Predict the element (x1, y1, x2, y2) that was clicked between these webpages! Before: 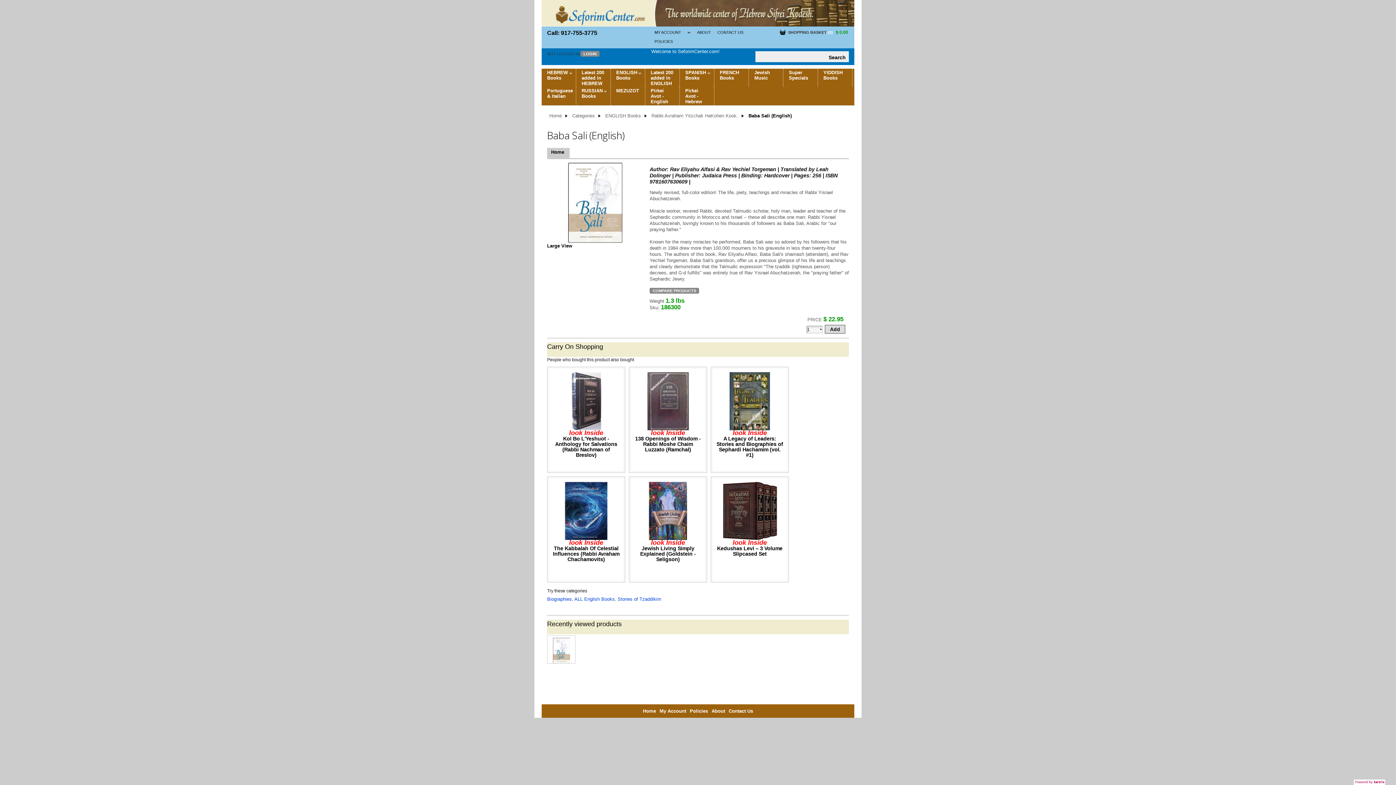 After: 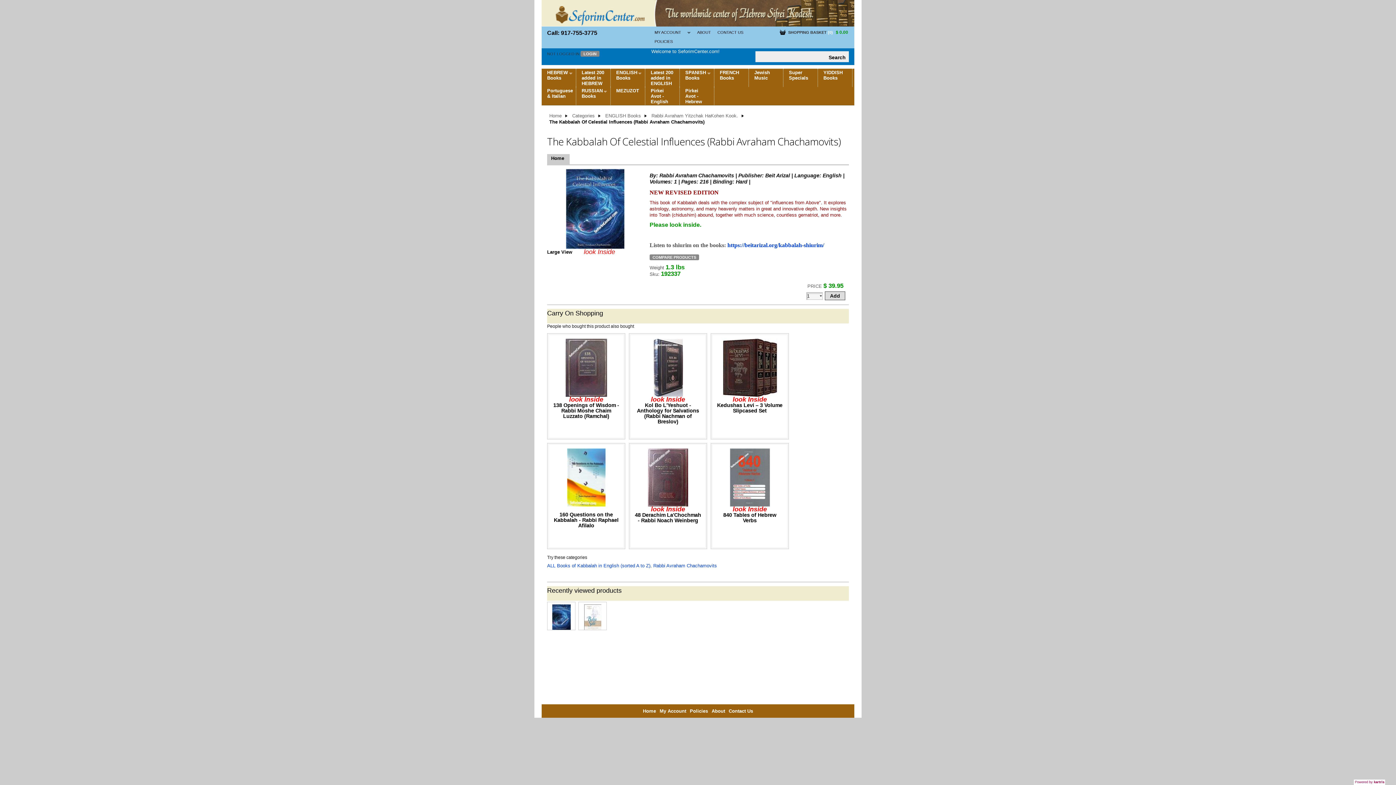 Action: bbox: (565, 508, 607, 513)